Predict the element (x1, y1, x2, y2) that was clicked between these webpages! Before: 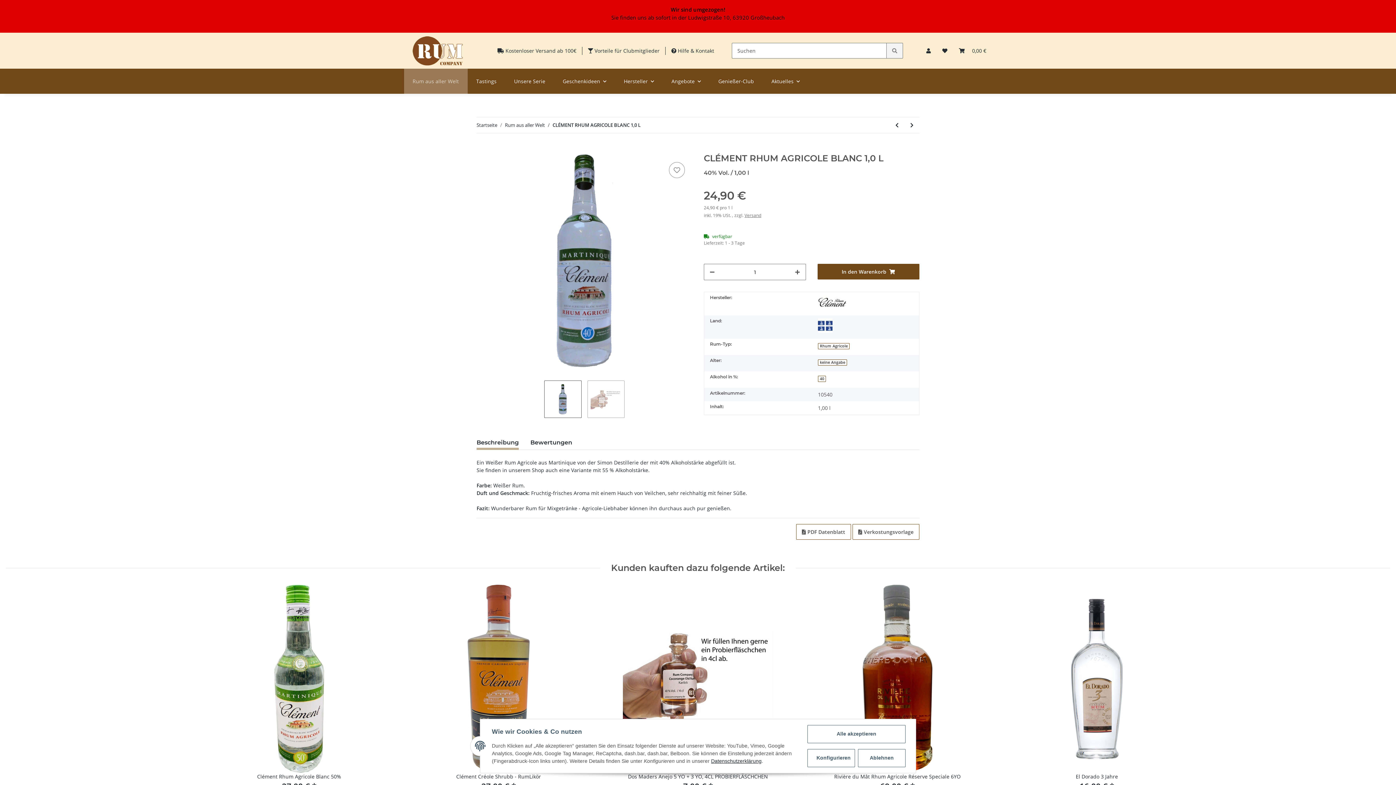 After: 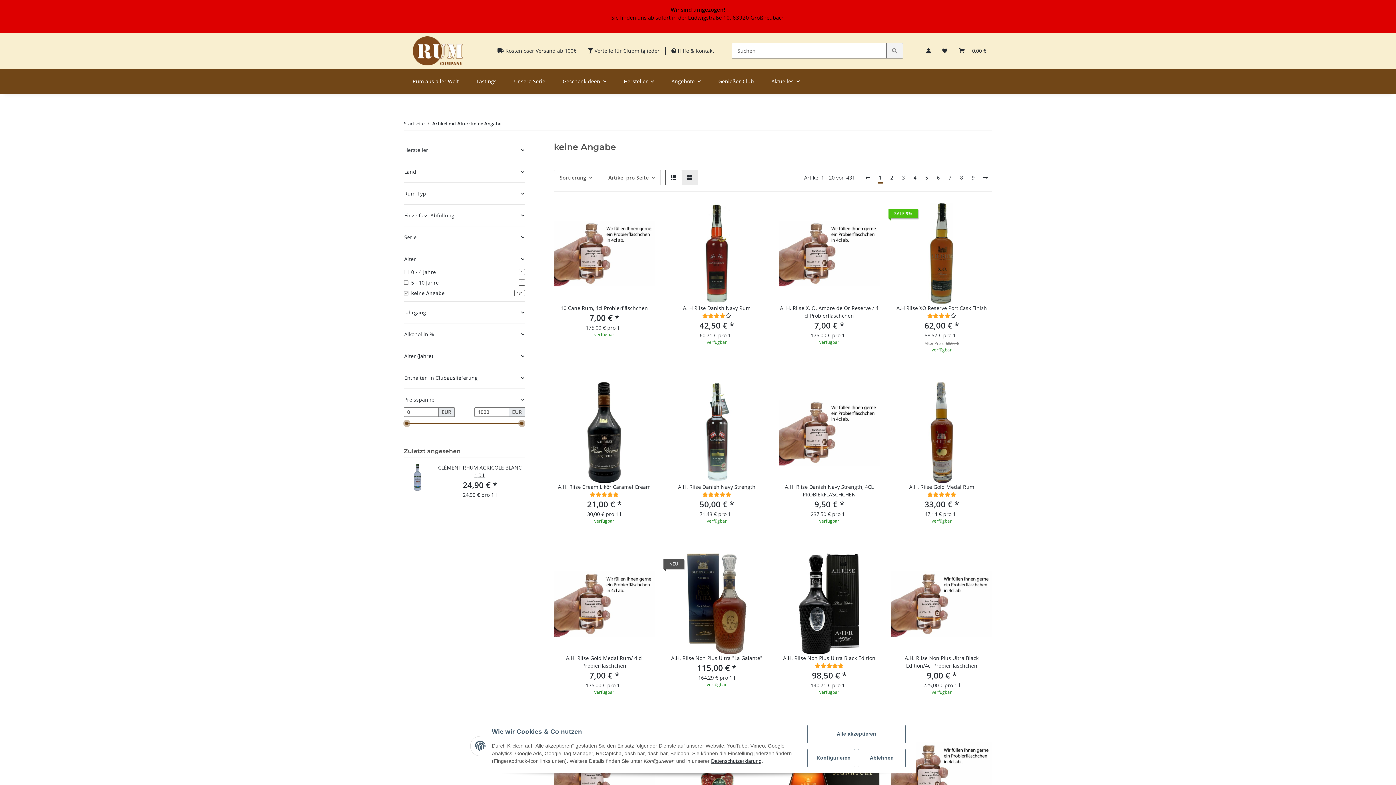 Action: label: keine Angabe bbox: (818, 359, 847, 365)